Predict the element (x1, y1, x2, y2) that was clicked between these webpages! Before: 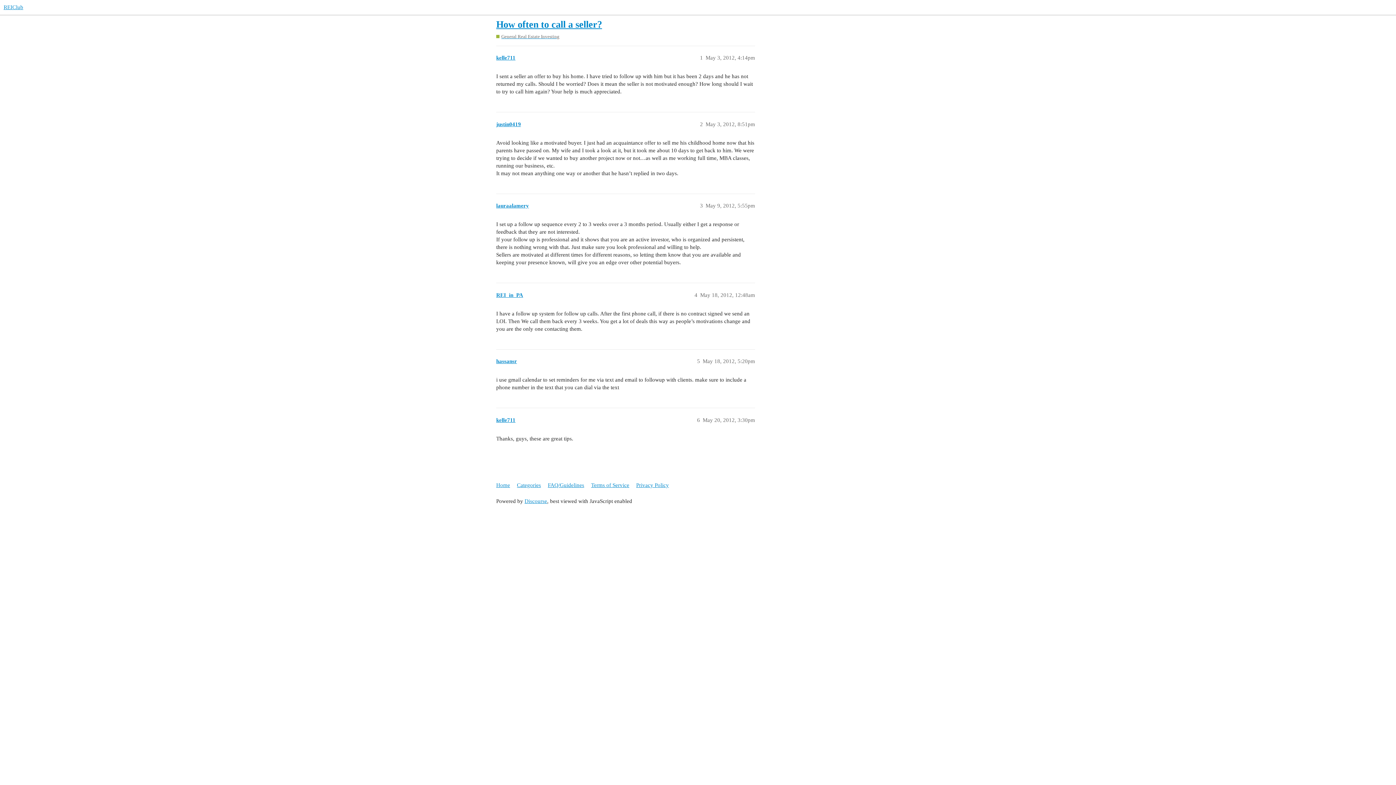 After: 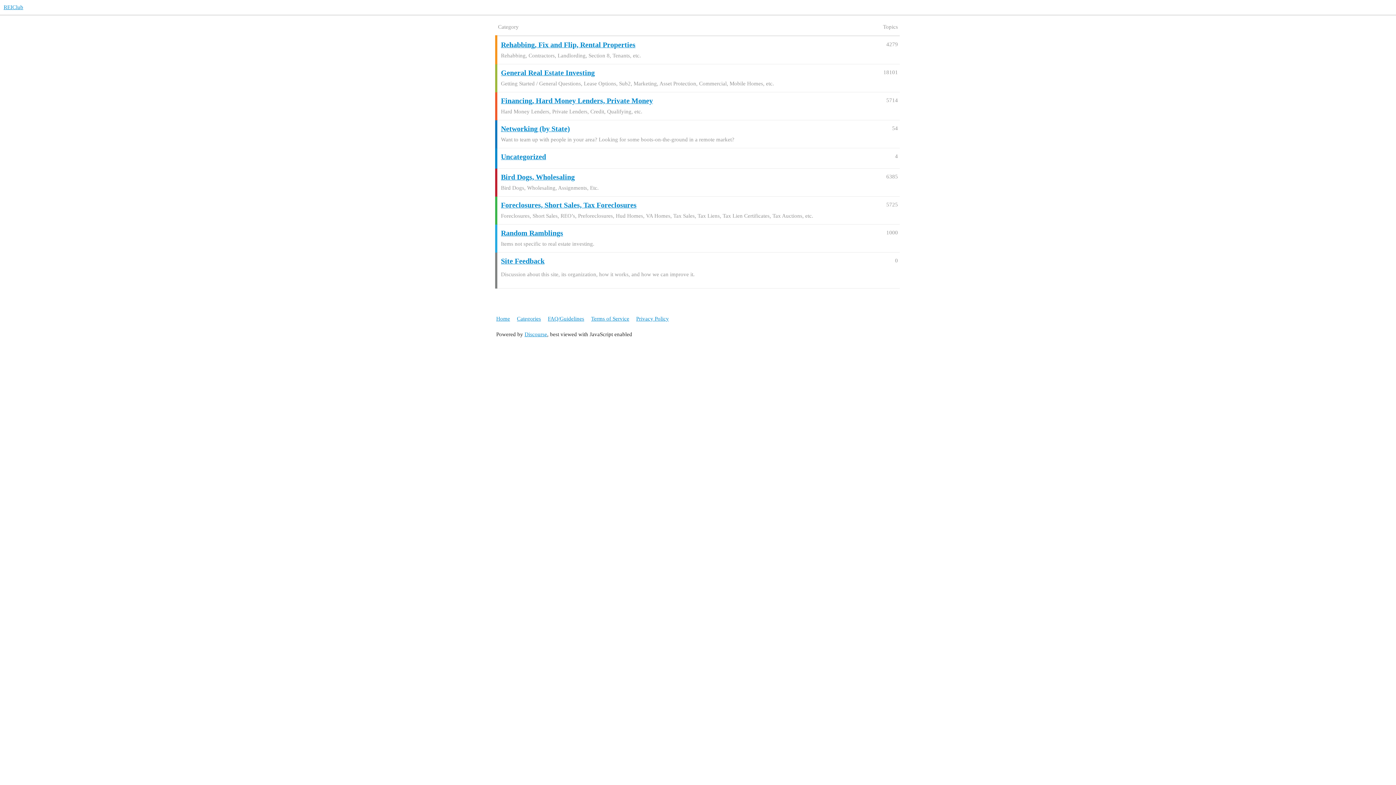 Action: label: REIClub bbox: (3, 4, 23, 10)